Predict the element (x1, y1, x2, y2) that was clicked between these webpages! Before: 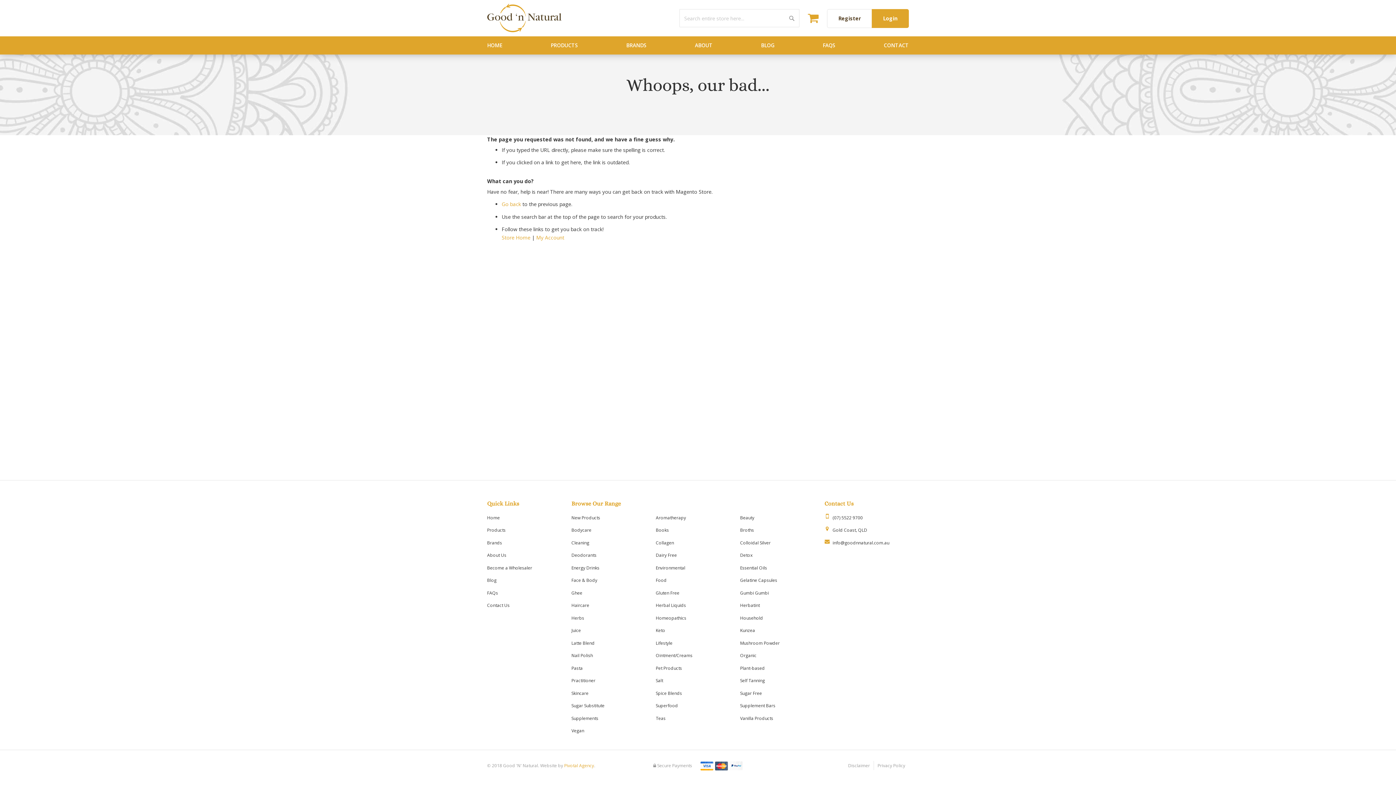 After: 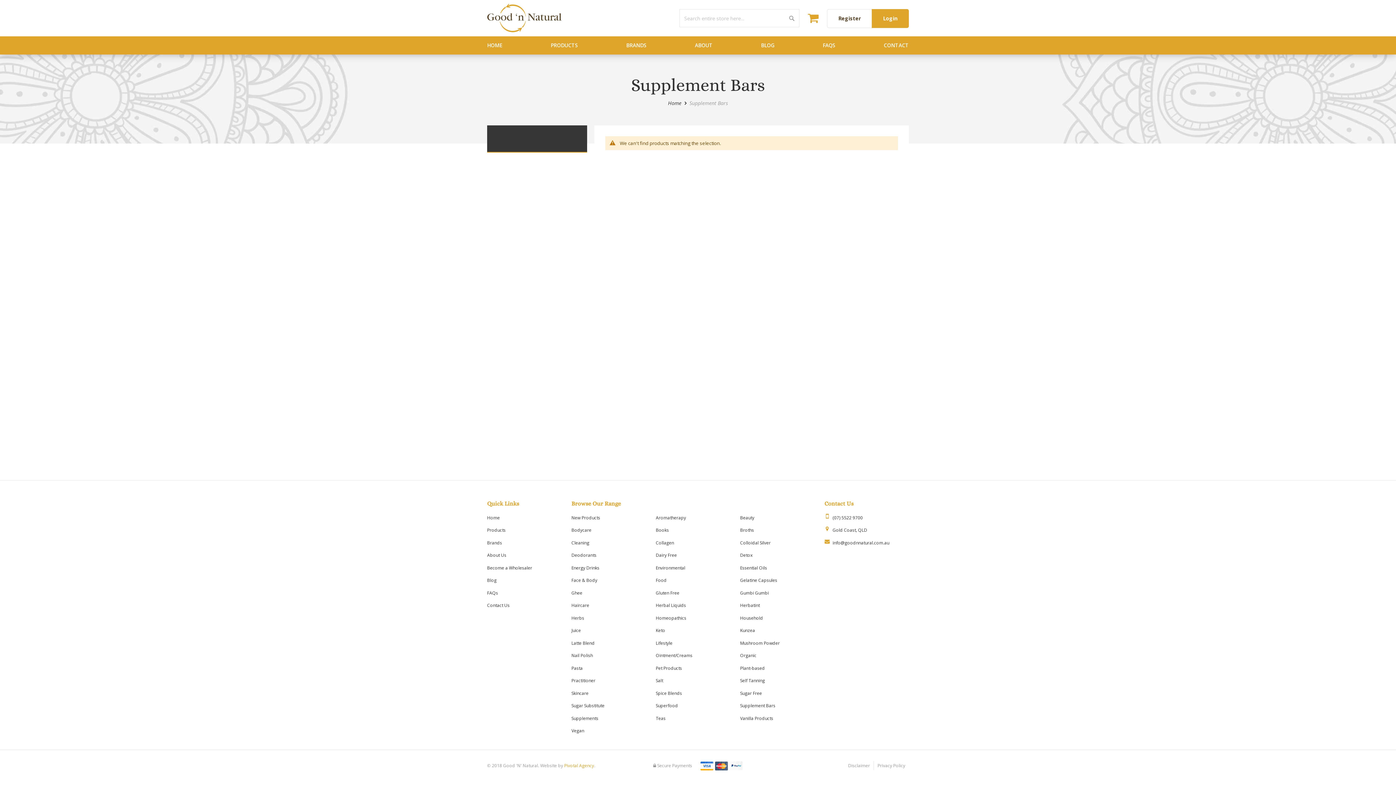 Action: bbox: (740, 702, 775, 709) label: Supplement Bars